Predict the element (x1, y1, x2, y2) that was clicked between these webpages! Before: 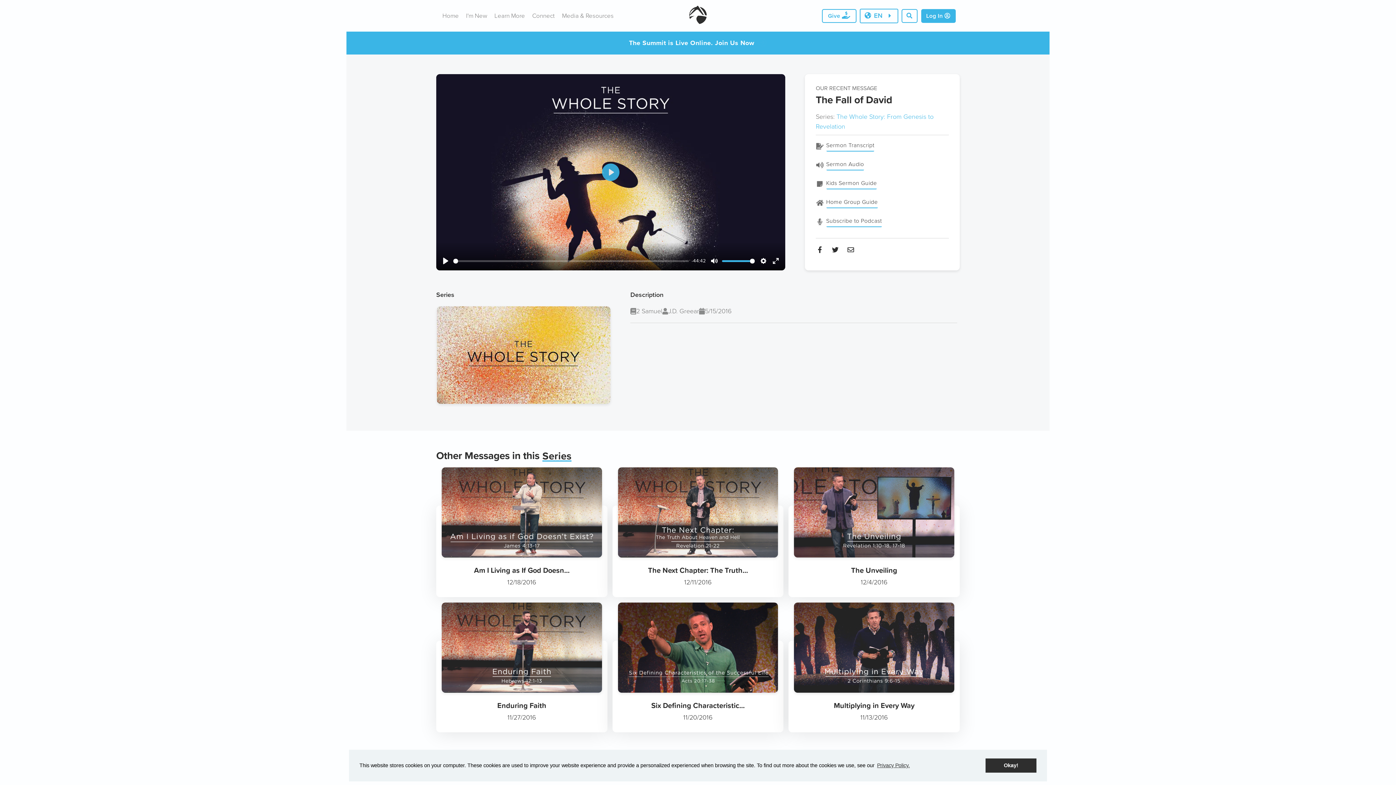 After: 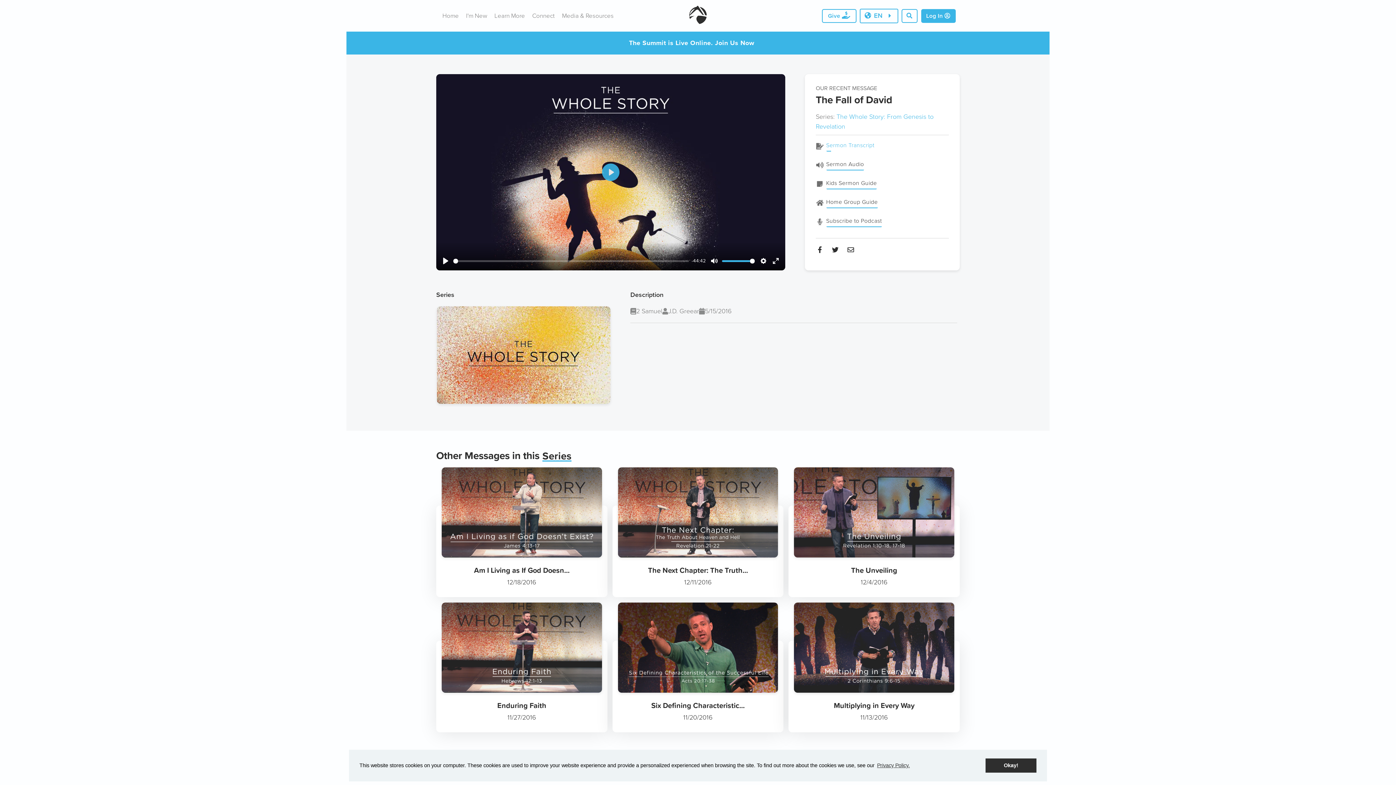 Action: label: Sermon Transcript bbox: (826, 138, 874, 152)